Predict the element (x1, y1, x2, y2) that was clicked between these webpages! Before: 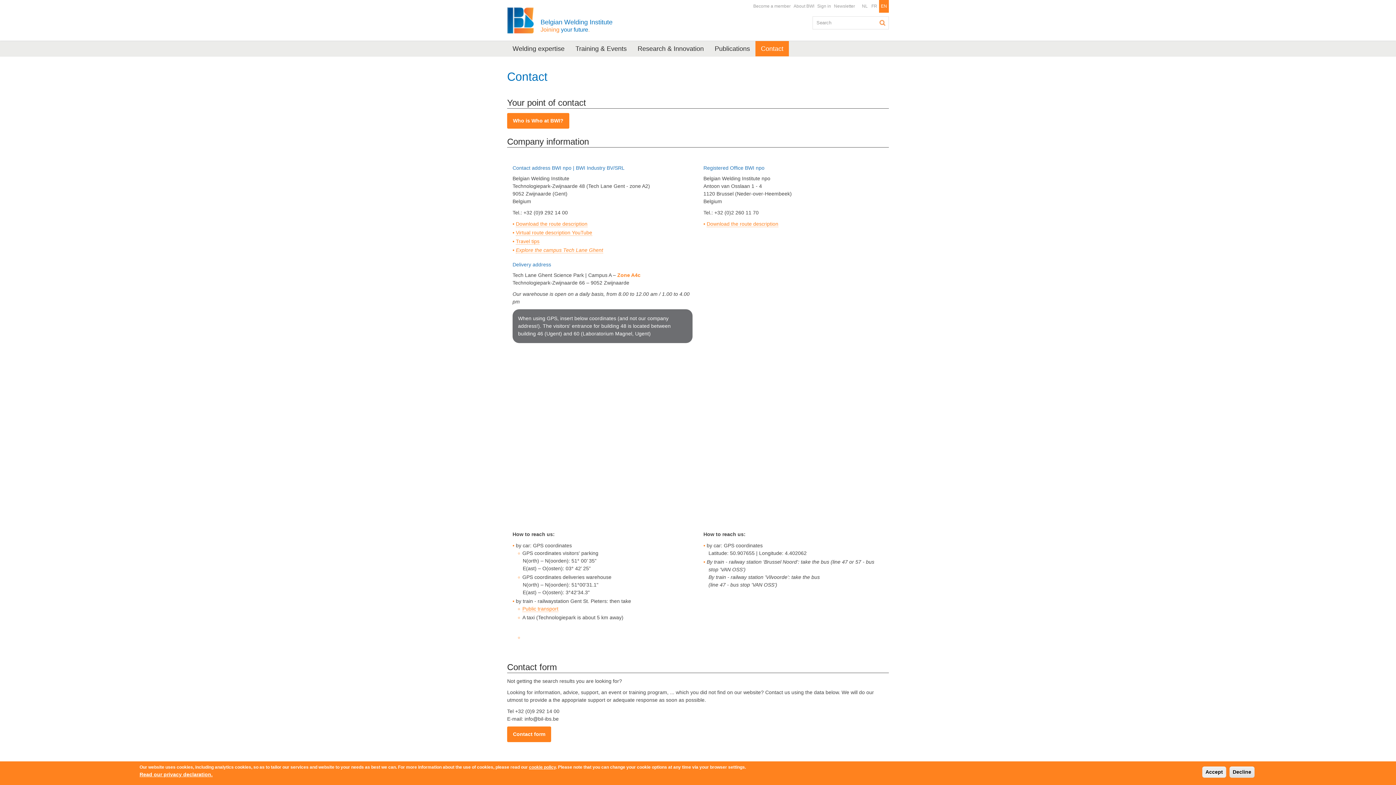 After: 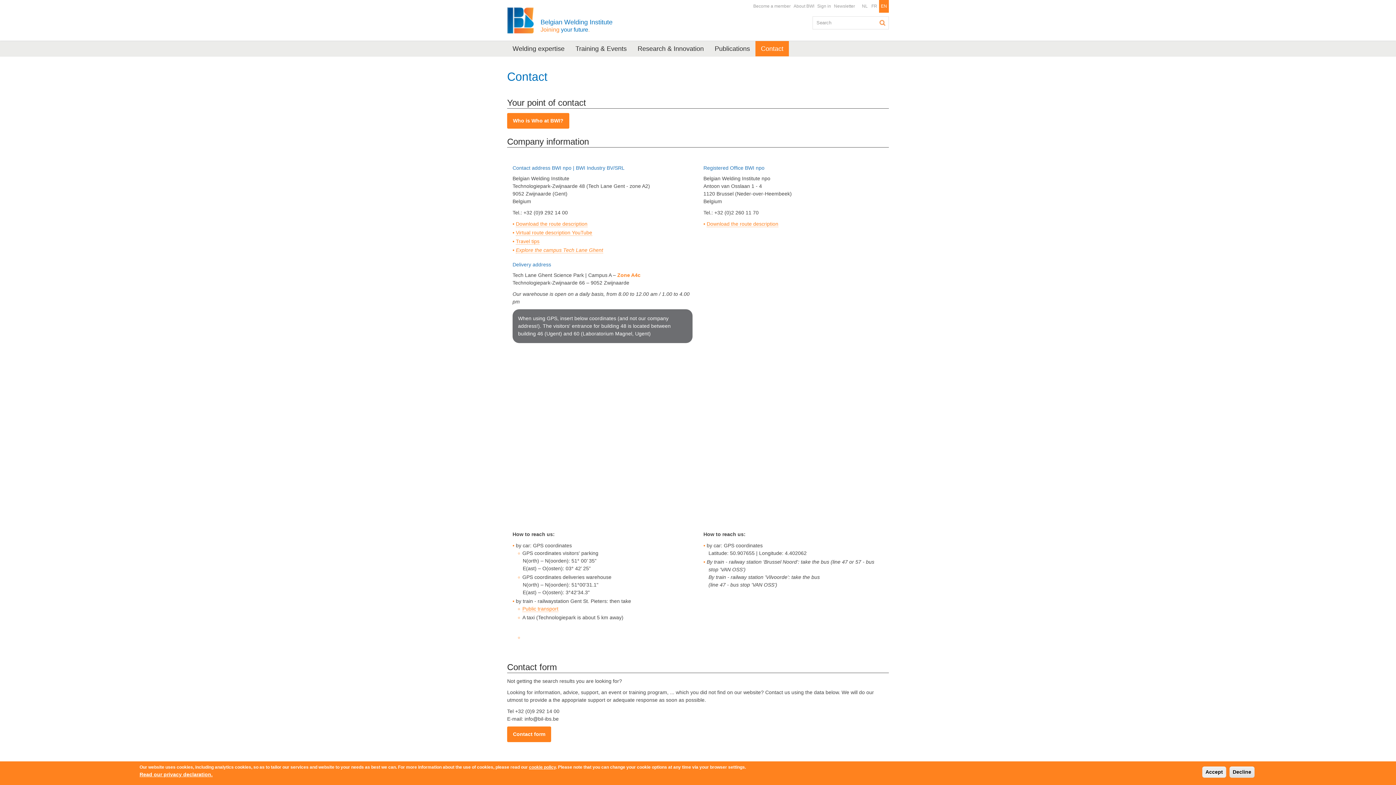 Action: label: Download the route description bbox: (516, 221, 587, 227)